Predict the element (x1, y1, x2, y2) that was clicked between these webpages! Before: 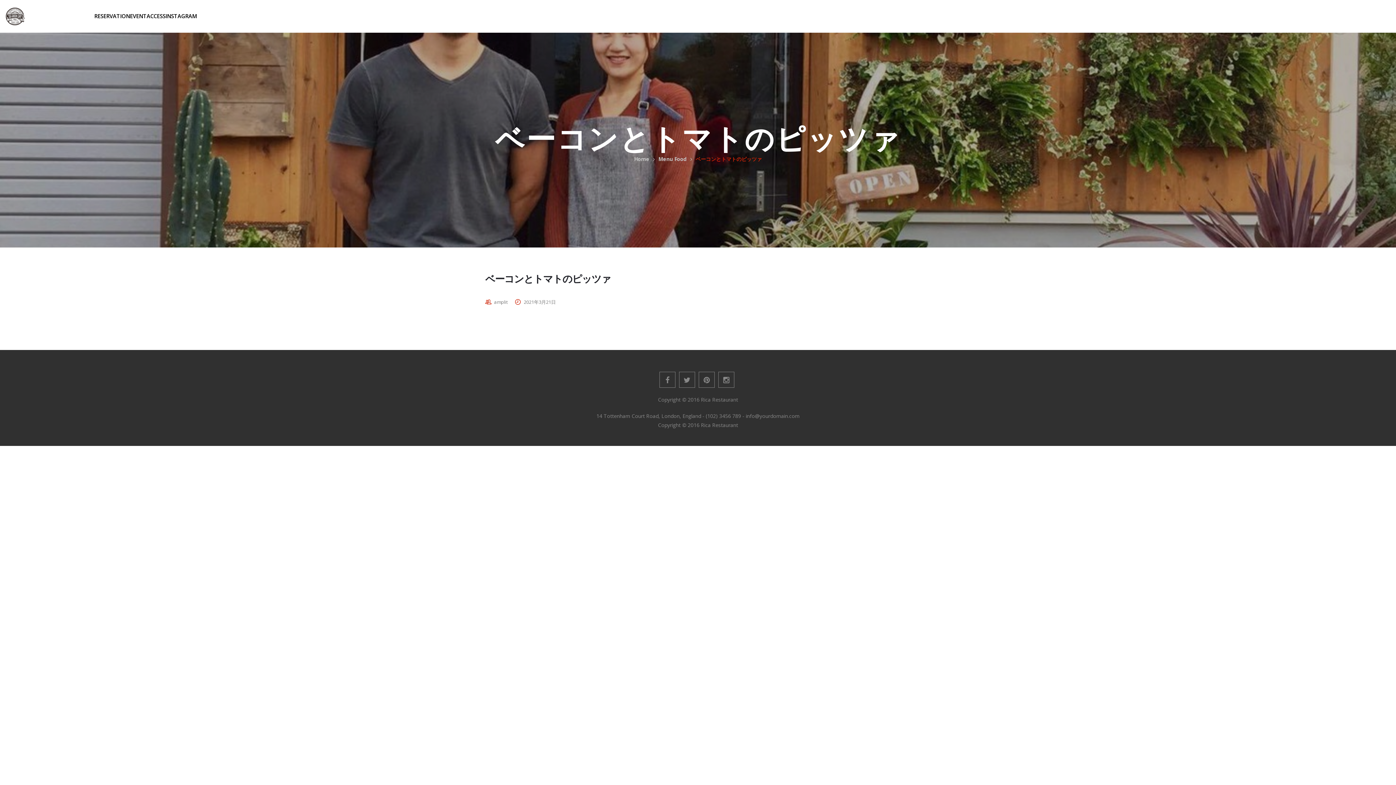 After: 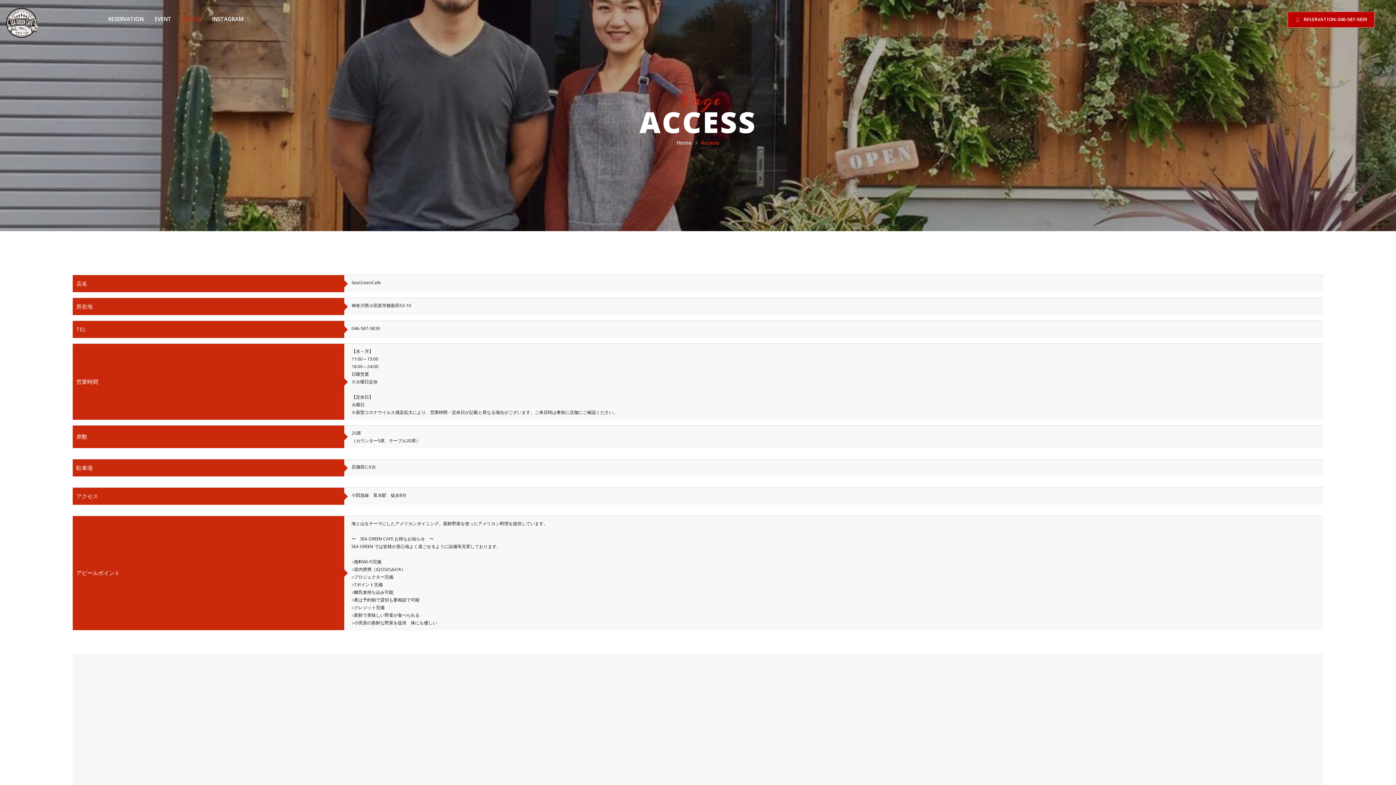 Action: label: ACCESS bbox: (146, 12, 165, 19)